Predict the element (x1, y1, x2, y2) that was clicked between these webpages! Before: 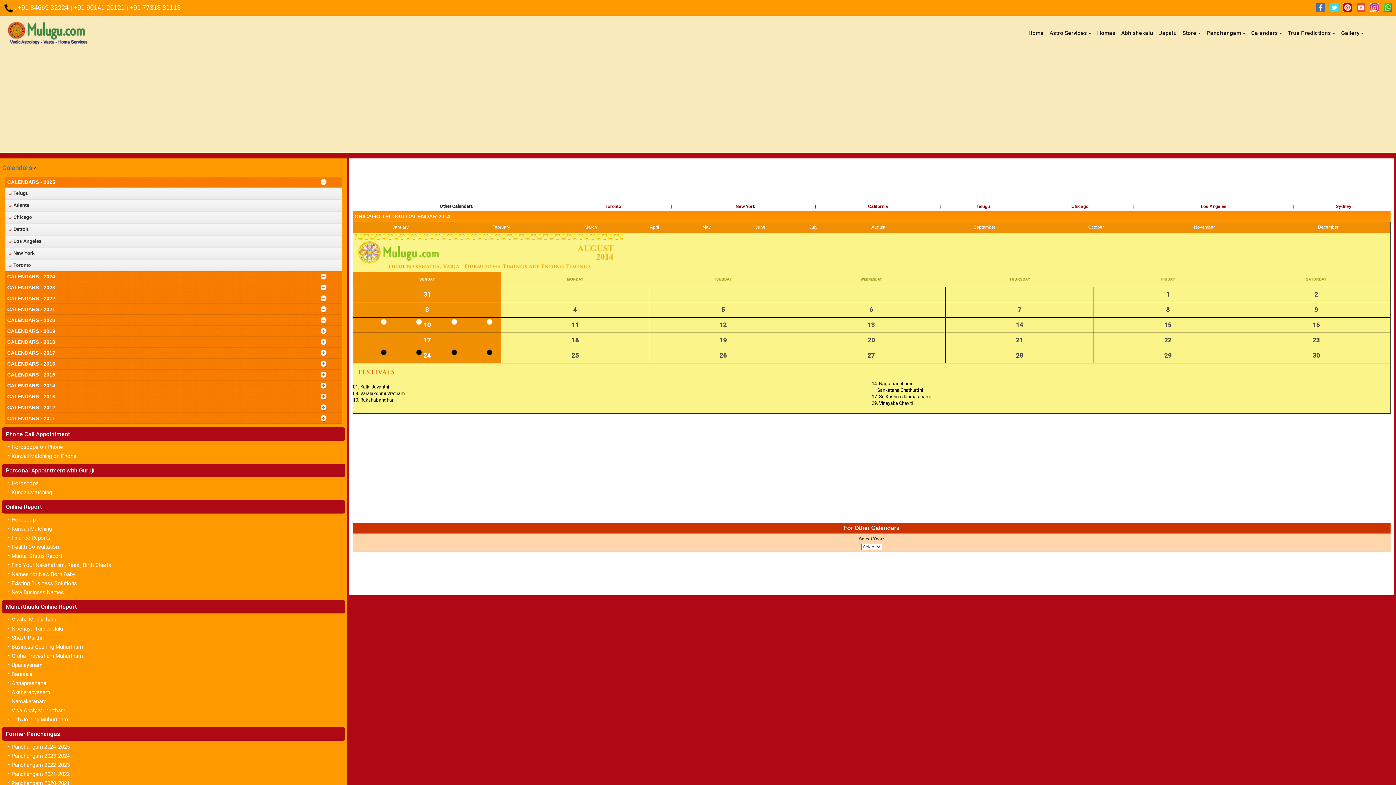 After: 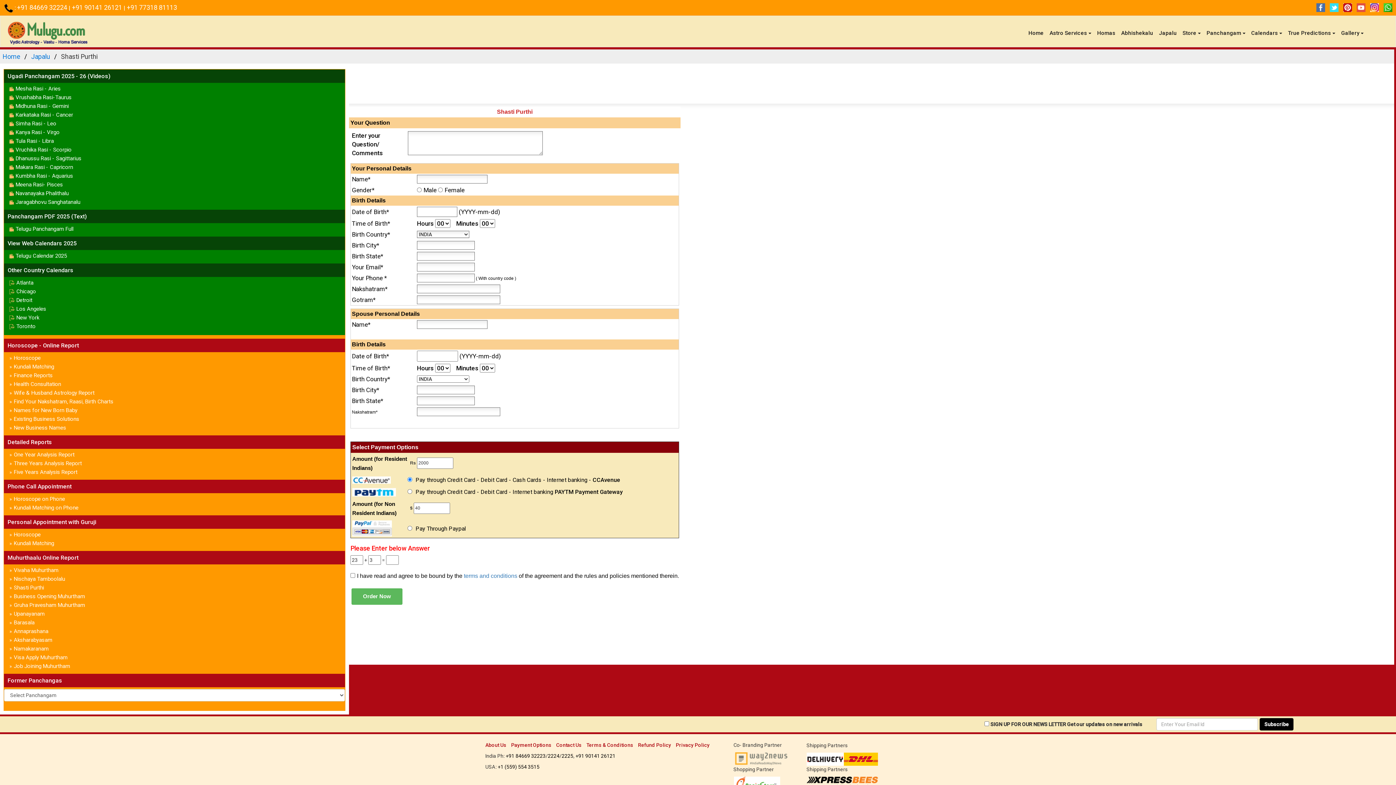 Action: bbox: (11, 634, 41, 642) label: Shasti Purthi